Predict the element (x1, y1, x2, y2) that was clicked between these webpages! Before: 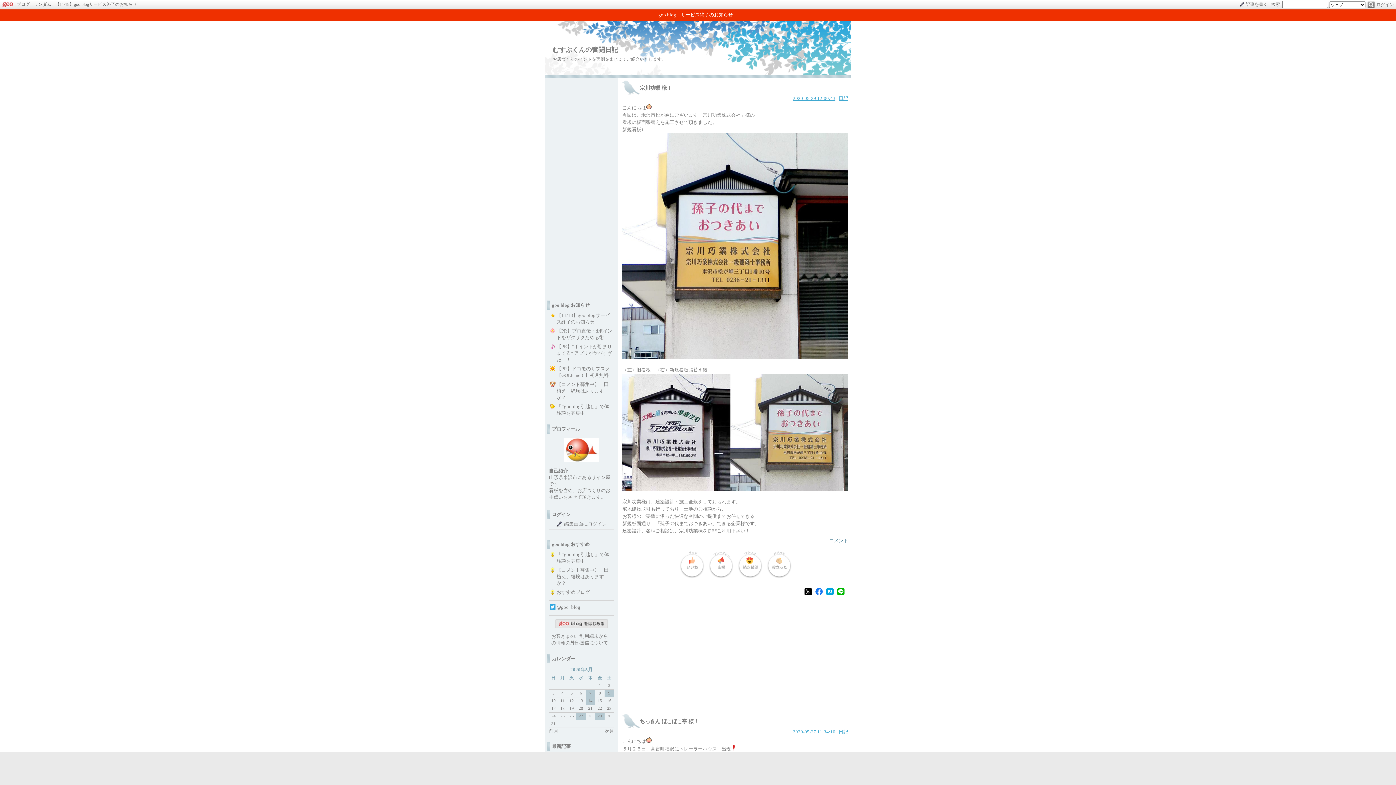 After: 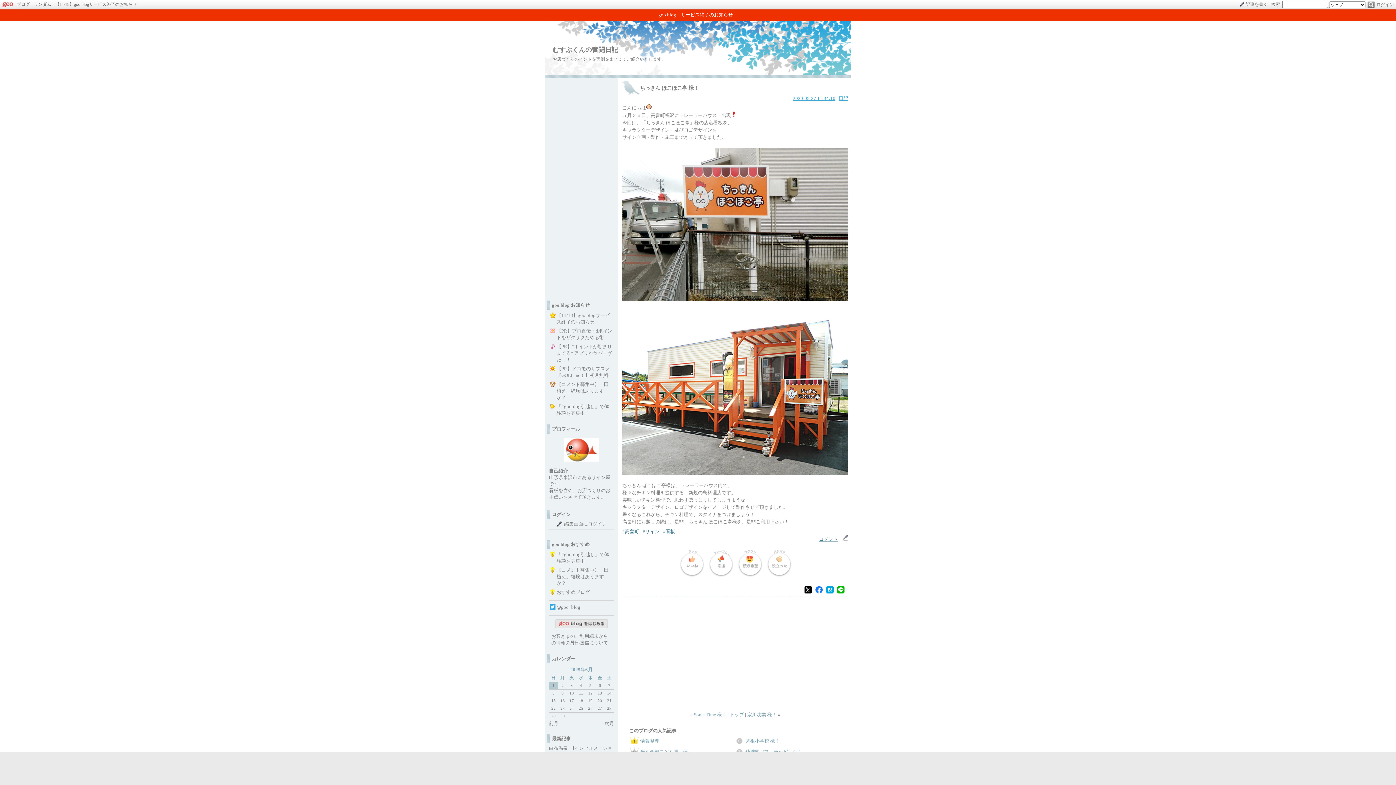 Action: label: 2020-05-27 11:34:10 bbox: (793, 729, 835, 734)